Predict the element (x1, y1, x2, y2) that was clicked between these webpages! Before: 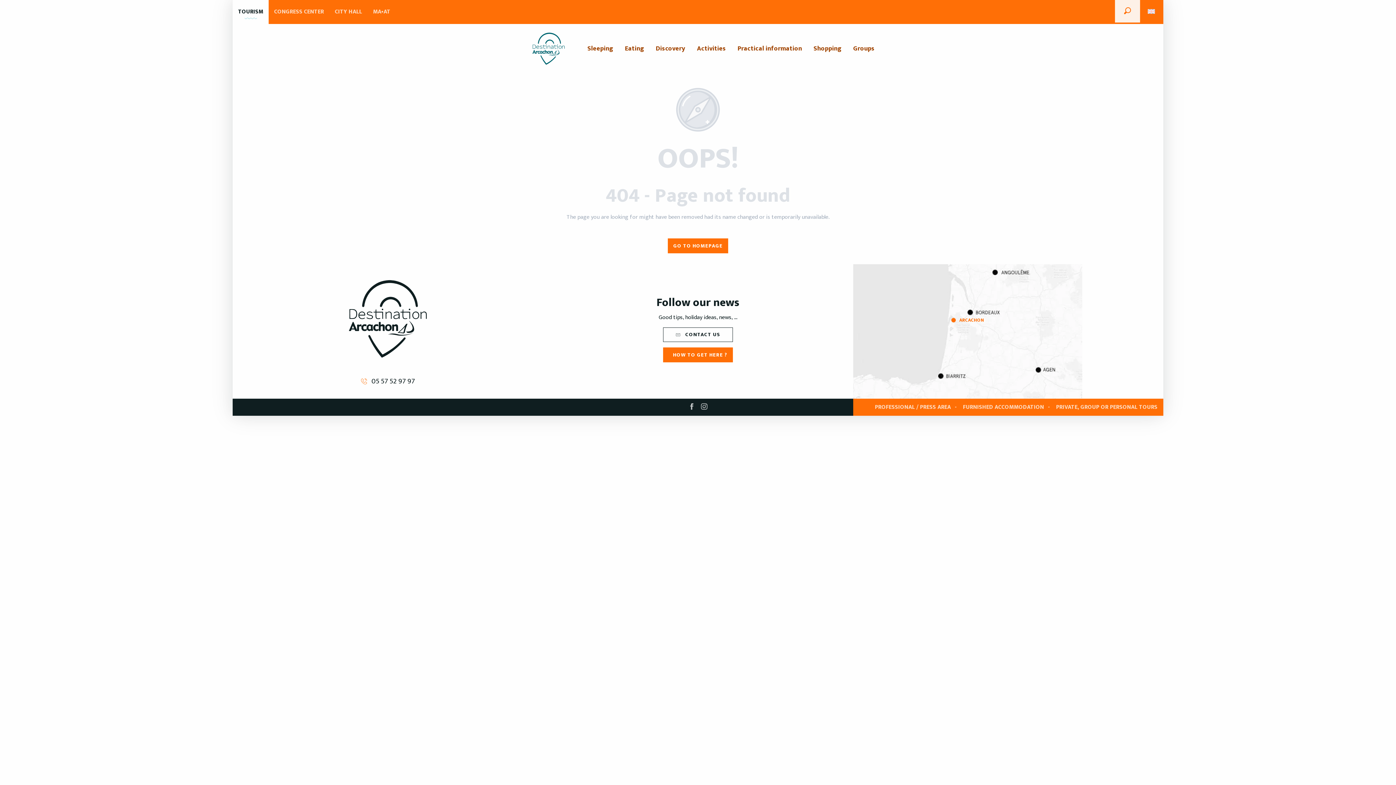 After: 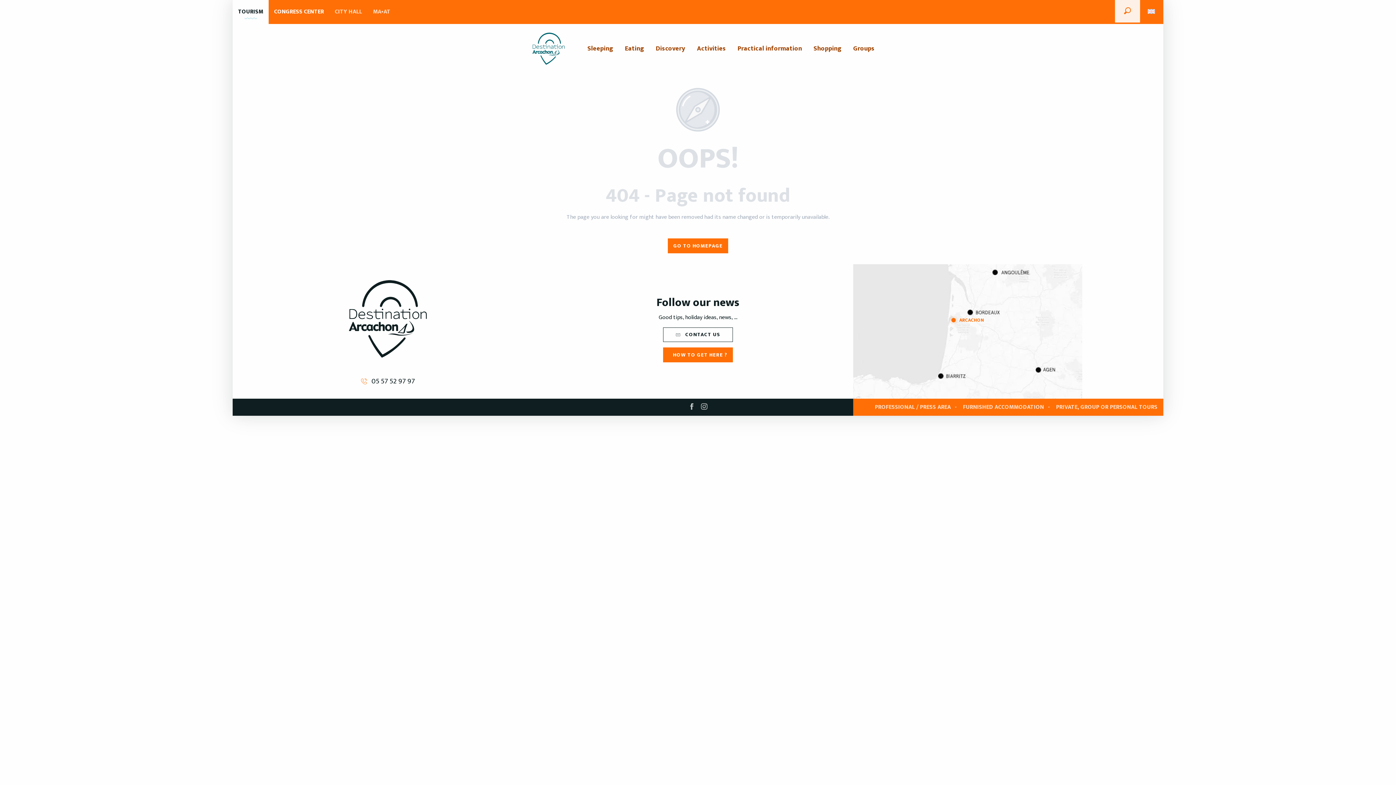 Action: label: CONGRESS CENTER bbox: (268, 0, 329, 24)